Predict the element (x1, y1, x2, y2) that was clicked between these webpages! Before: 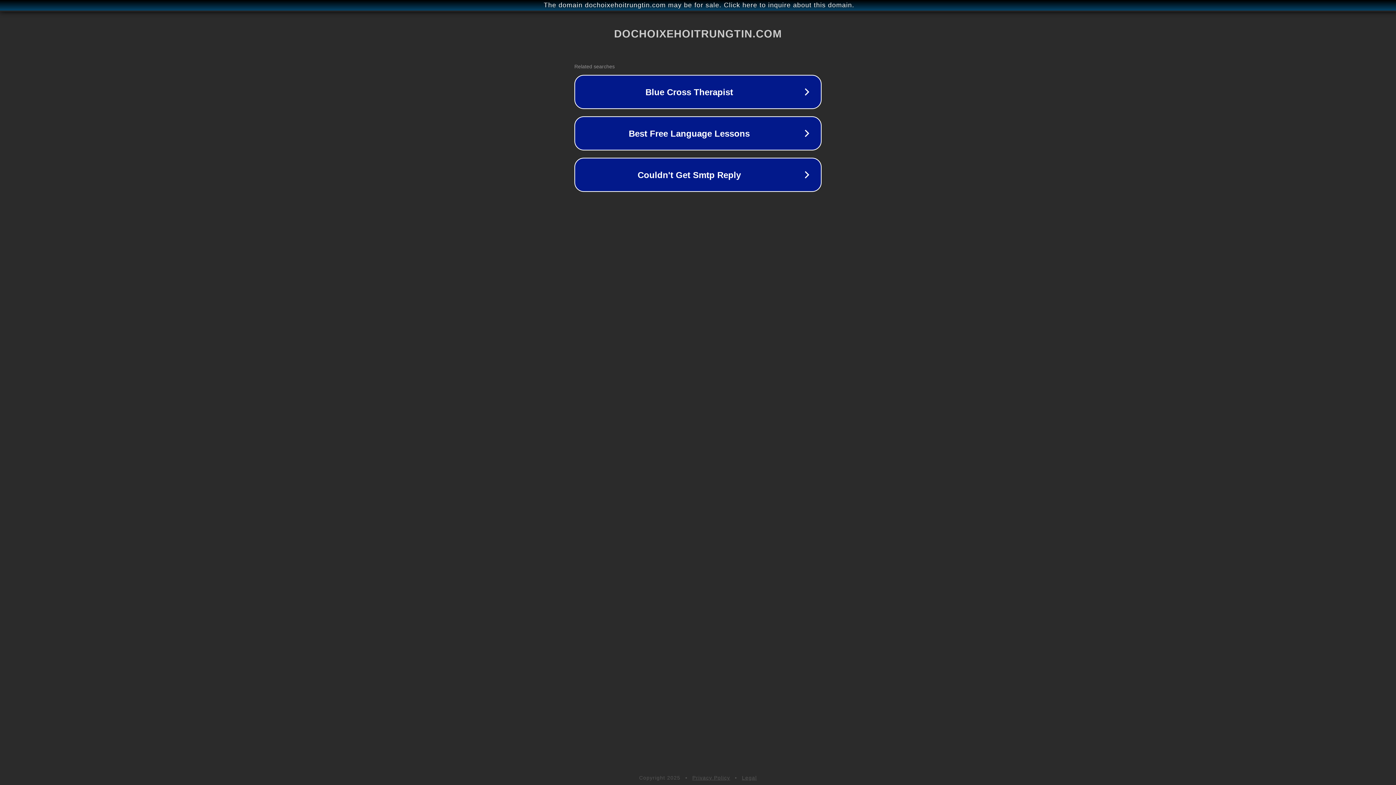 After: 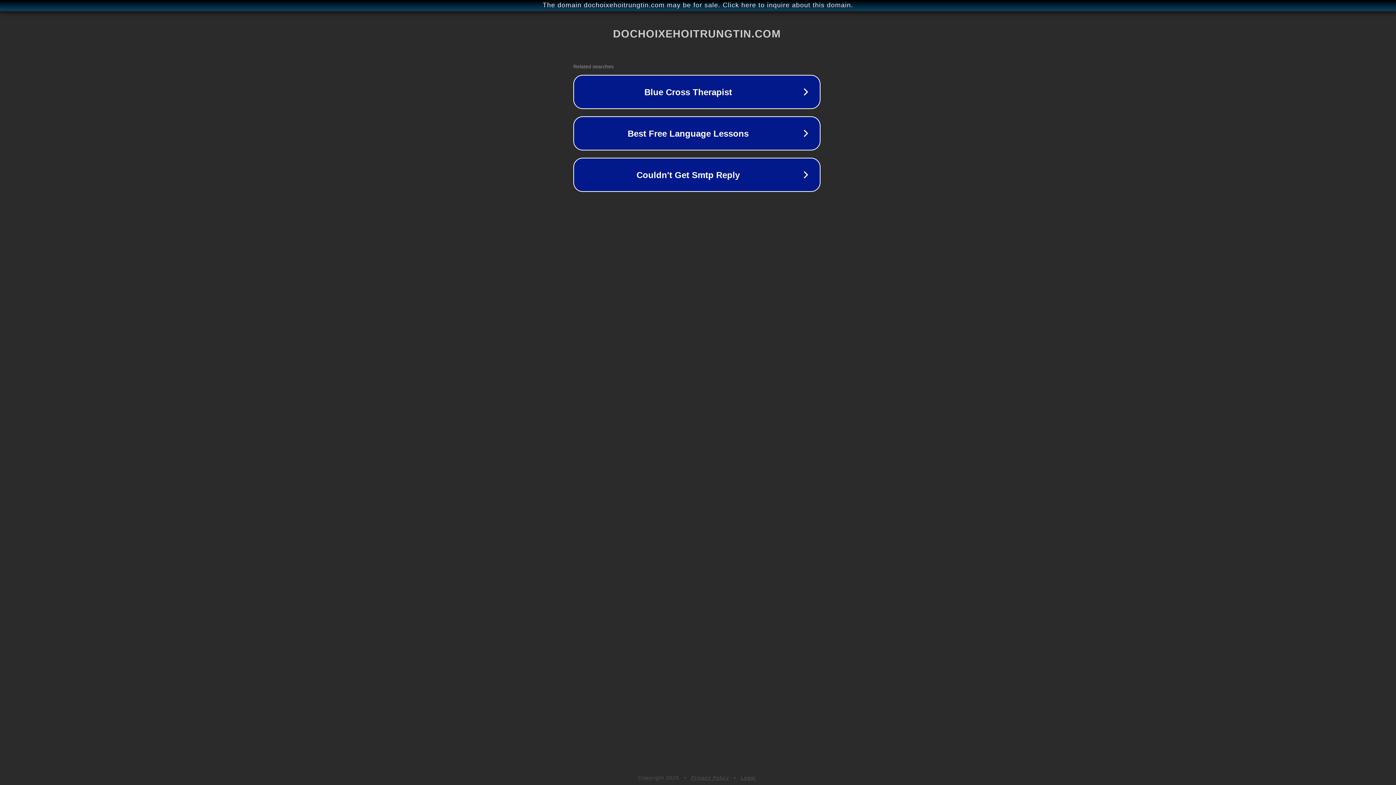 Action: bbox: (1, 1, 1397, 9) label: The domain dochoixehoitrungtin.com may be for sale. Click here to inquire about this domain.